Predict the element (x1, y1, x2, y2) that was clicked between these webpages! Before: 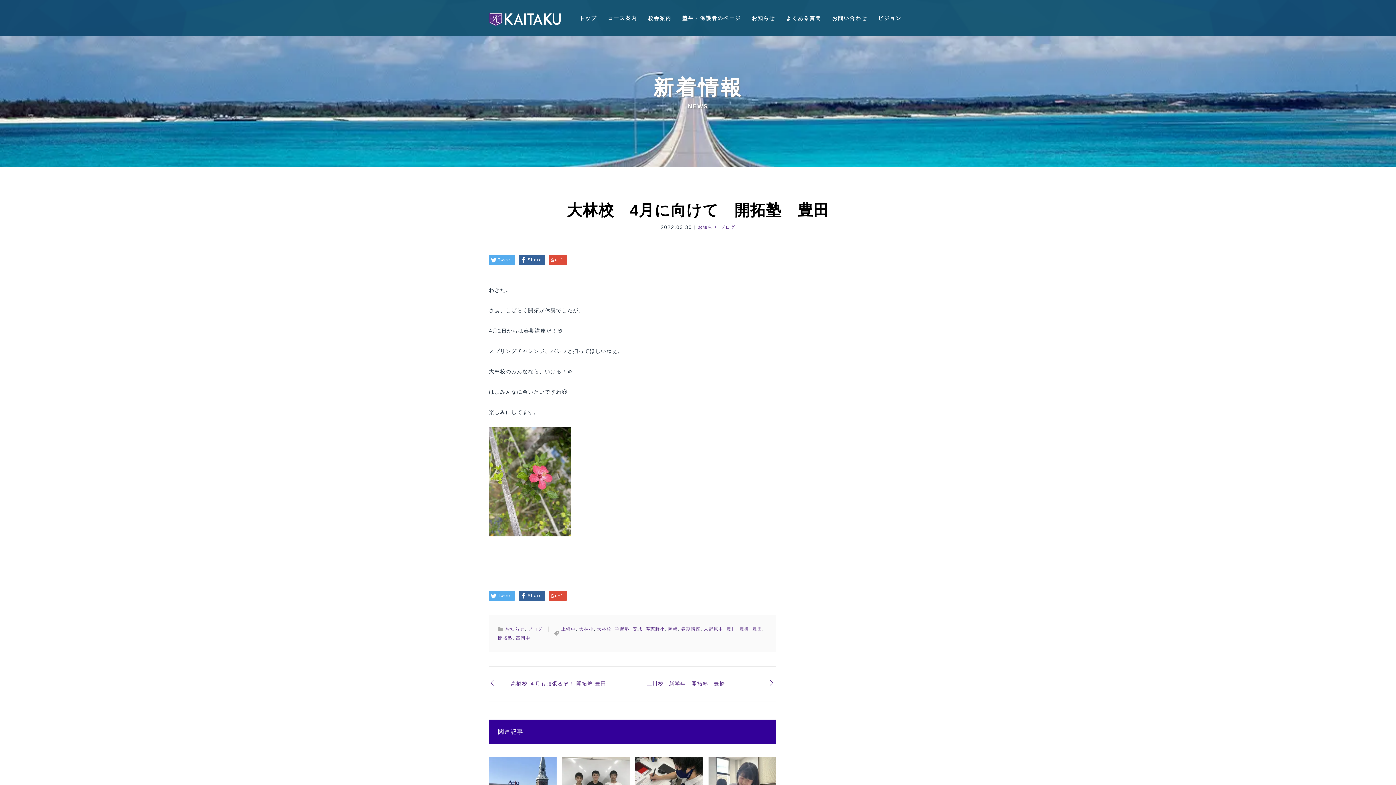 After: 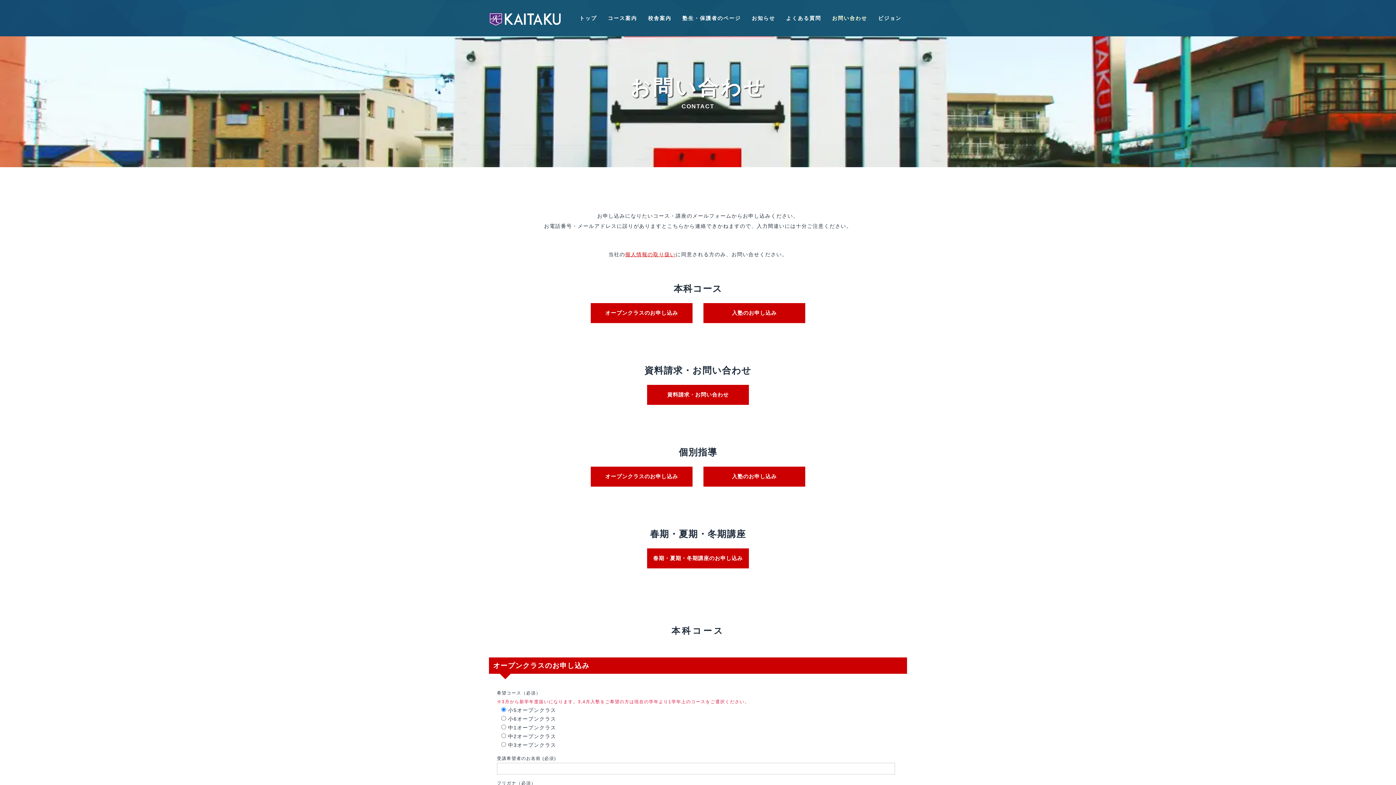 Action: bbox: (826, 0, 872, 36) label: お問い合わせ